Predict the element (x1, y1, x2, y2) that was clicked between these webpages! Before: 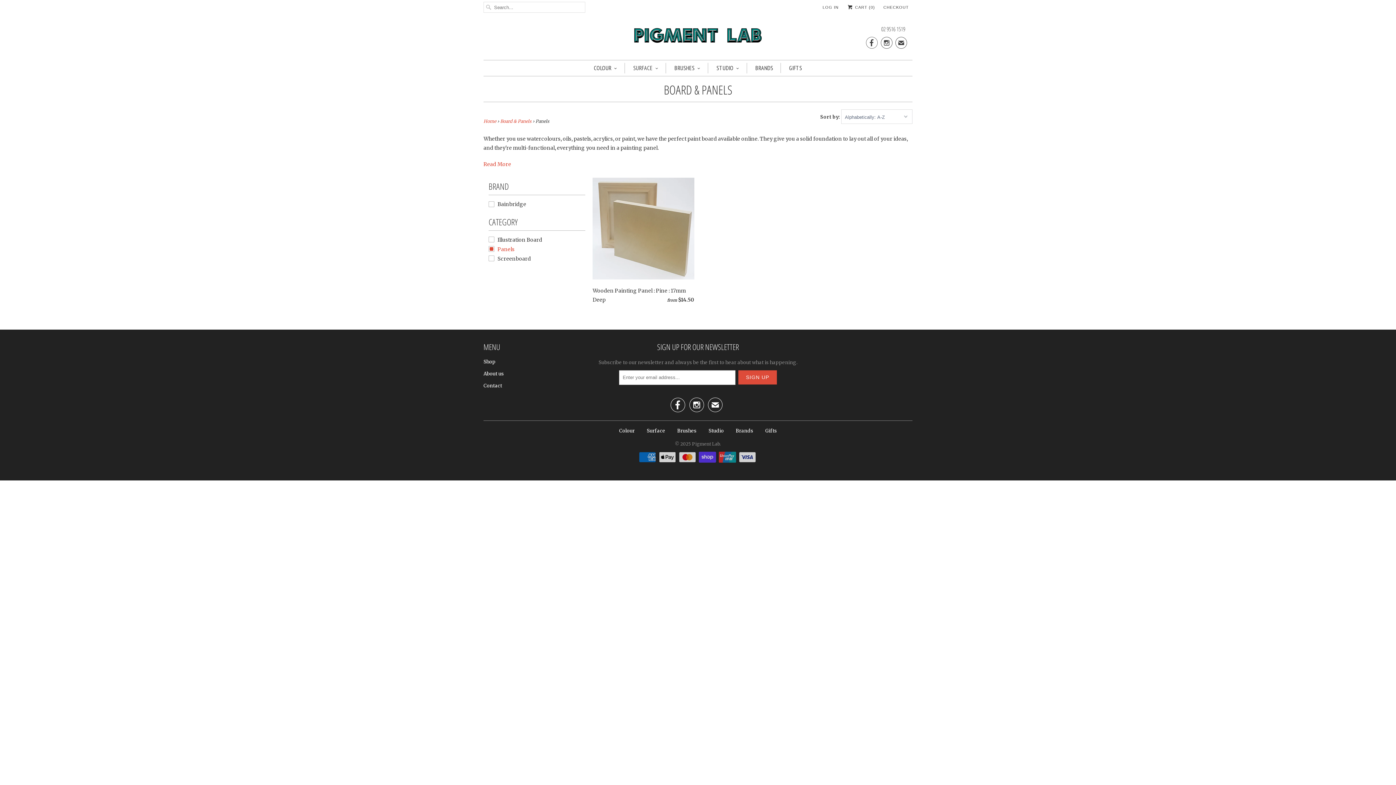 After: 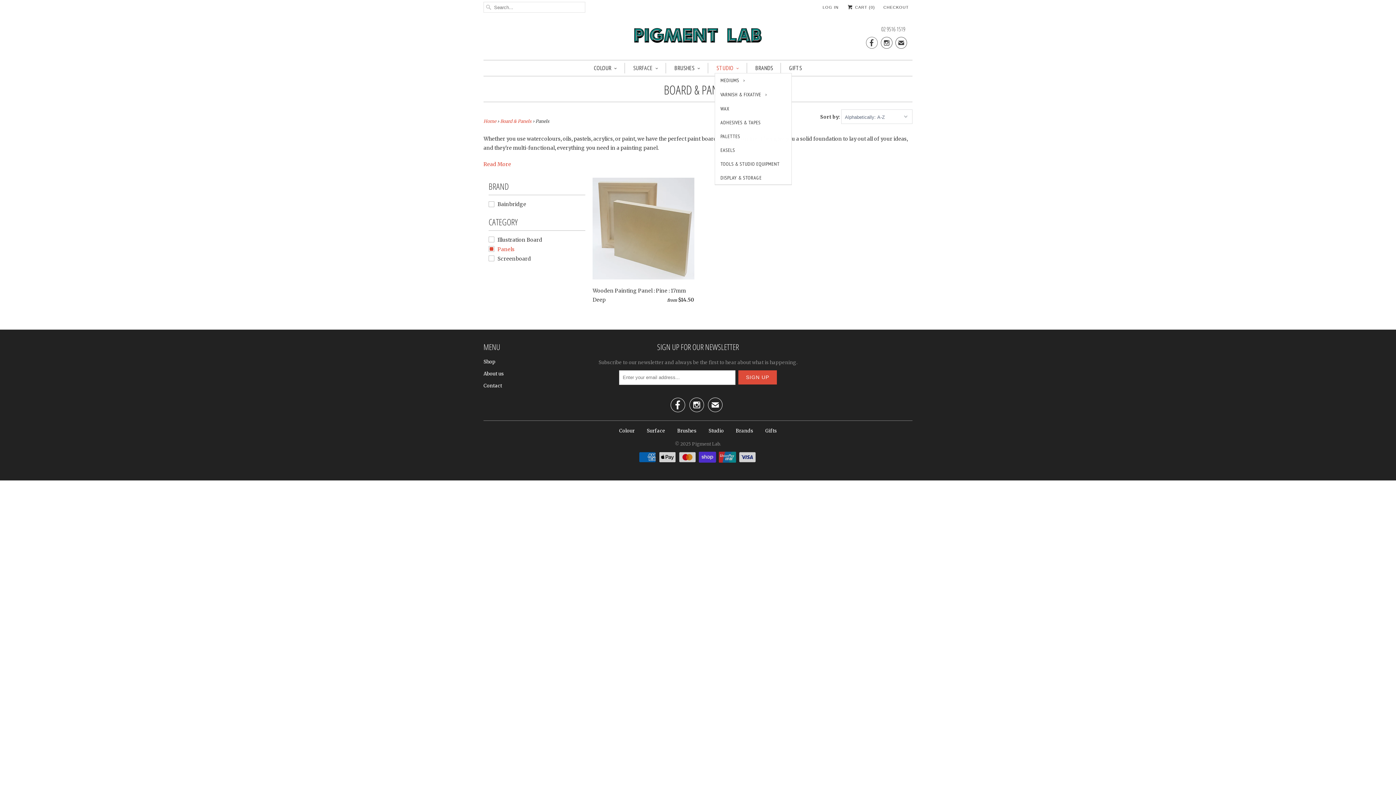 Action: label: STUDIO bbox: (716, 62, 739, 73)